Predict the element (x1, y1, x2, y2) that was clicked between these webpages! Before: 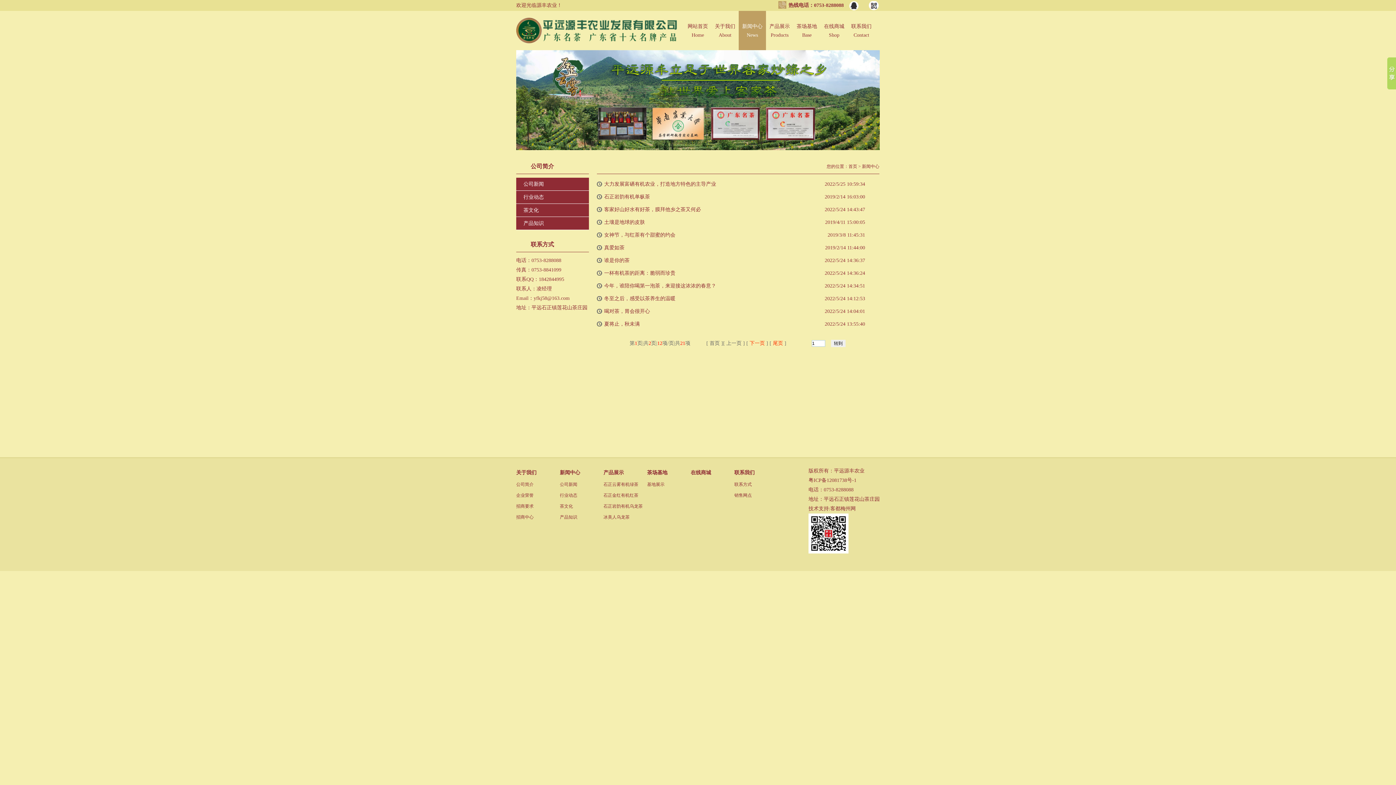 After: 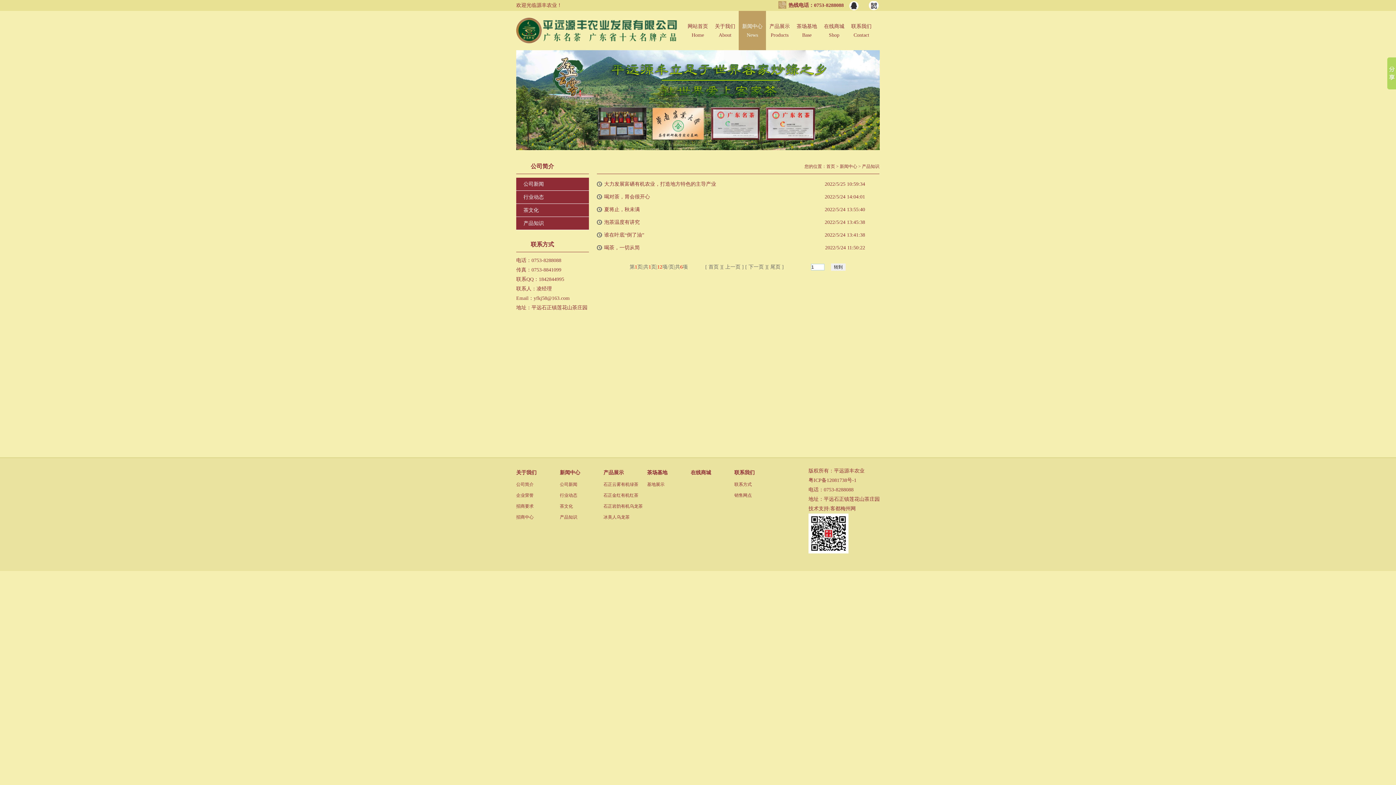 Action: bbox: (523, 220, 544, 226) label: 产品知识